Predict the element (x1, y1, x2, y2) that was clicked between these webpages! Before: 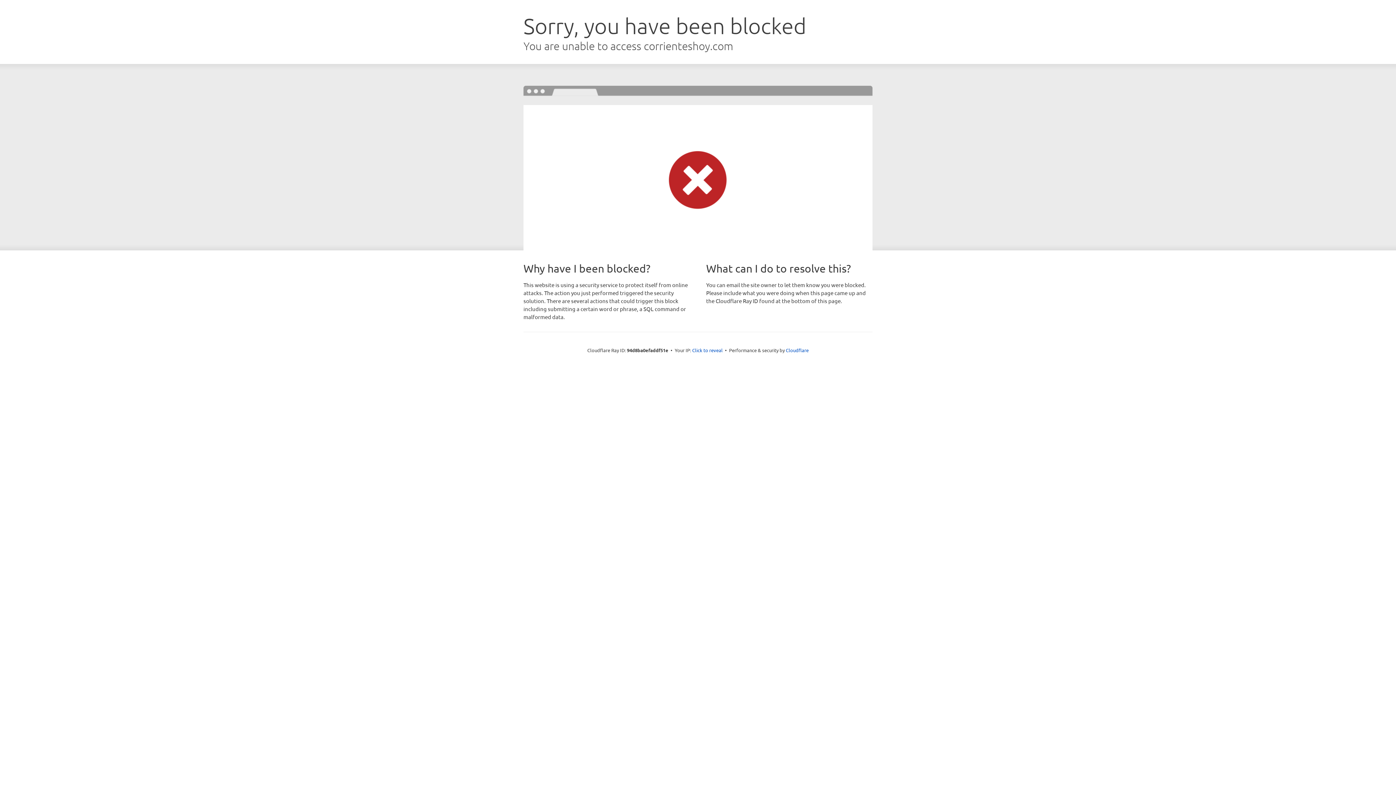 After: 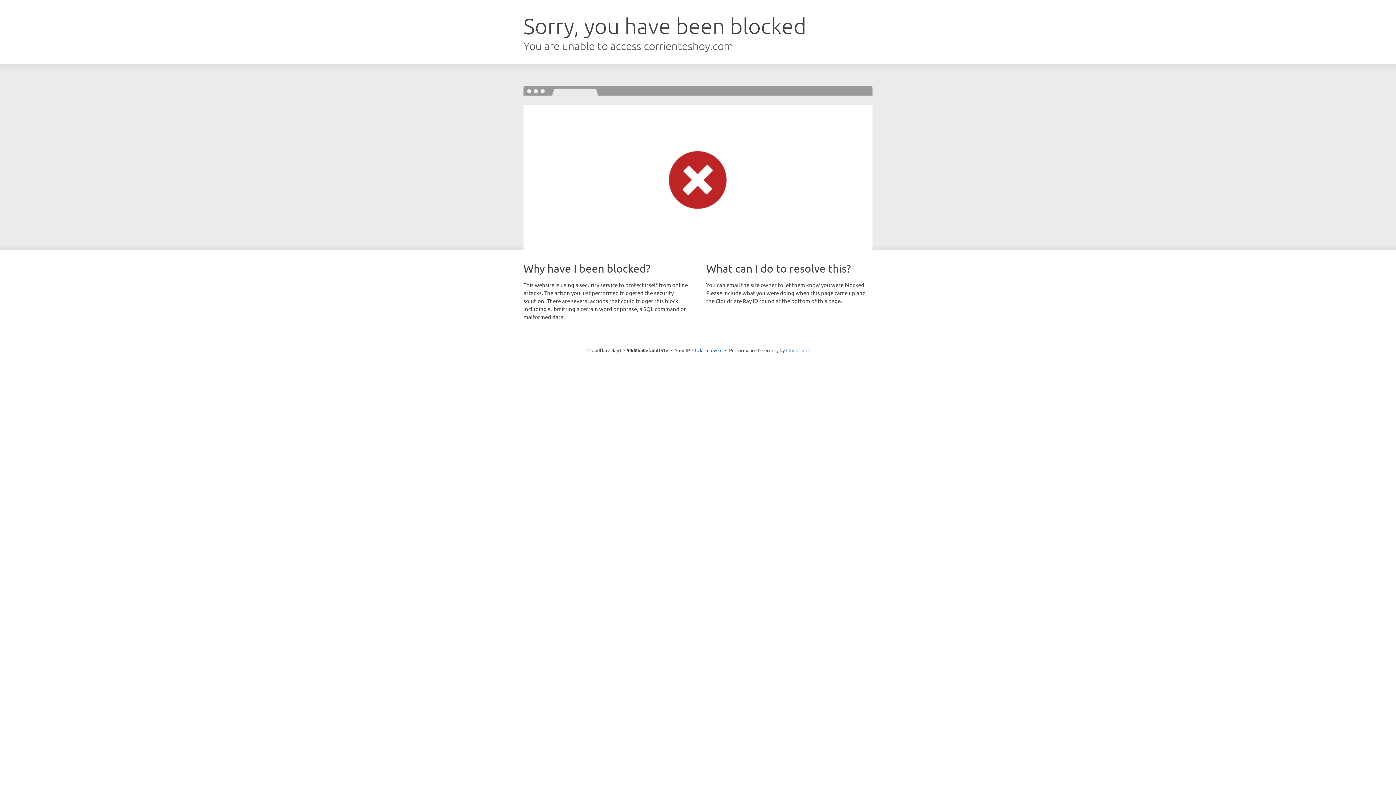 Action: label: Cloudflare bbox: (786, 347, 808, 353)